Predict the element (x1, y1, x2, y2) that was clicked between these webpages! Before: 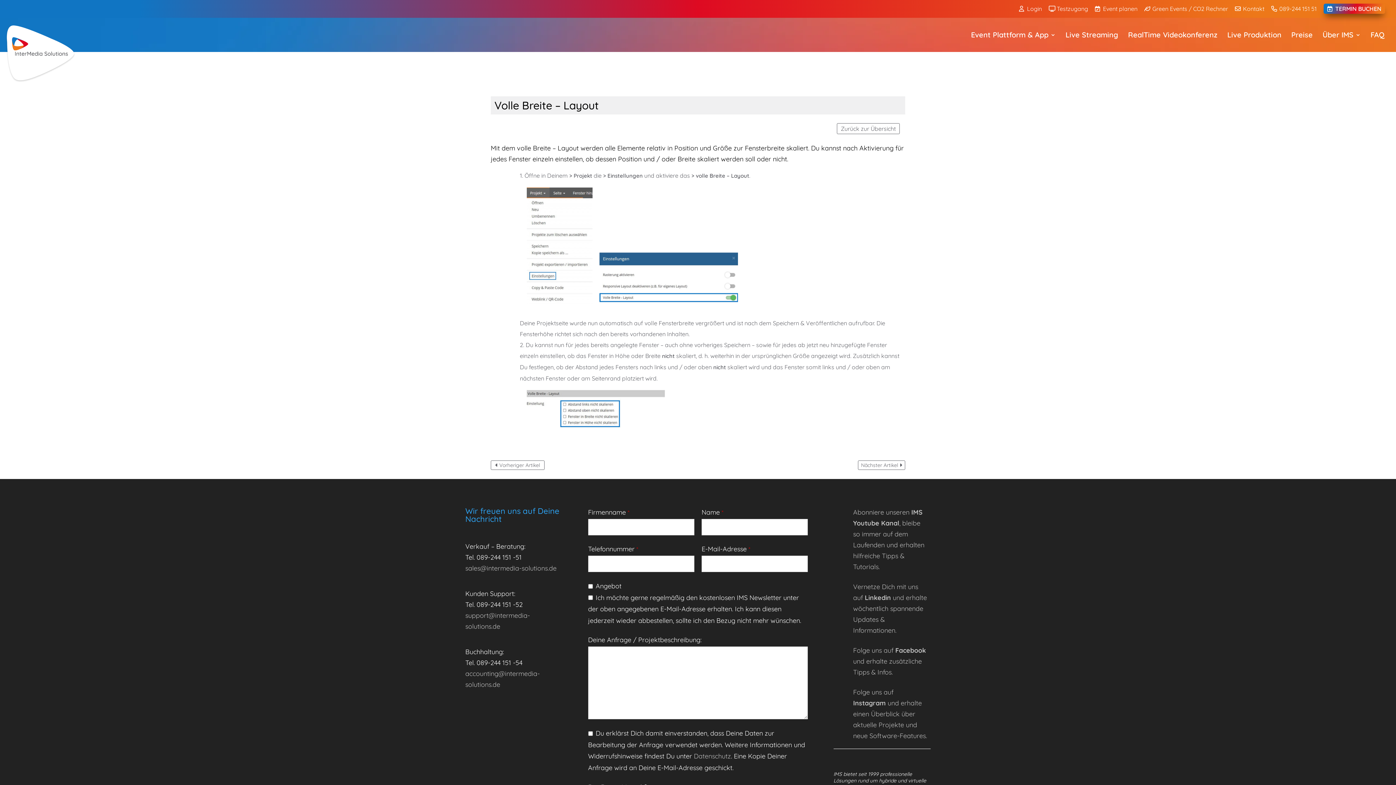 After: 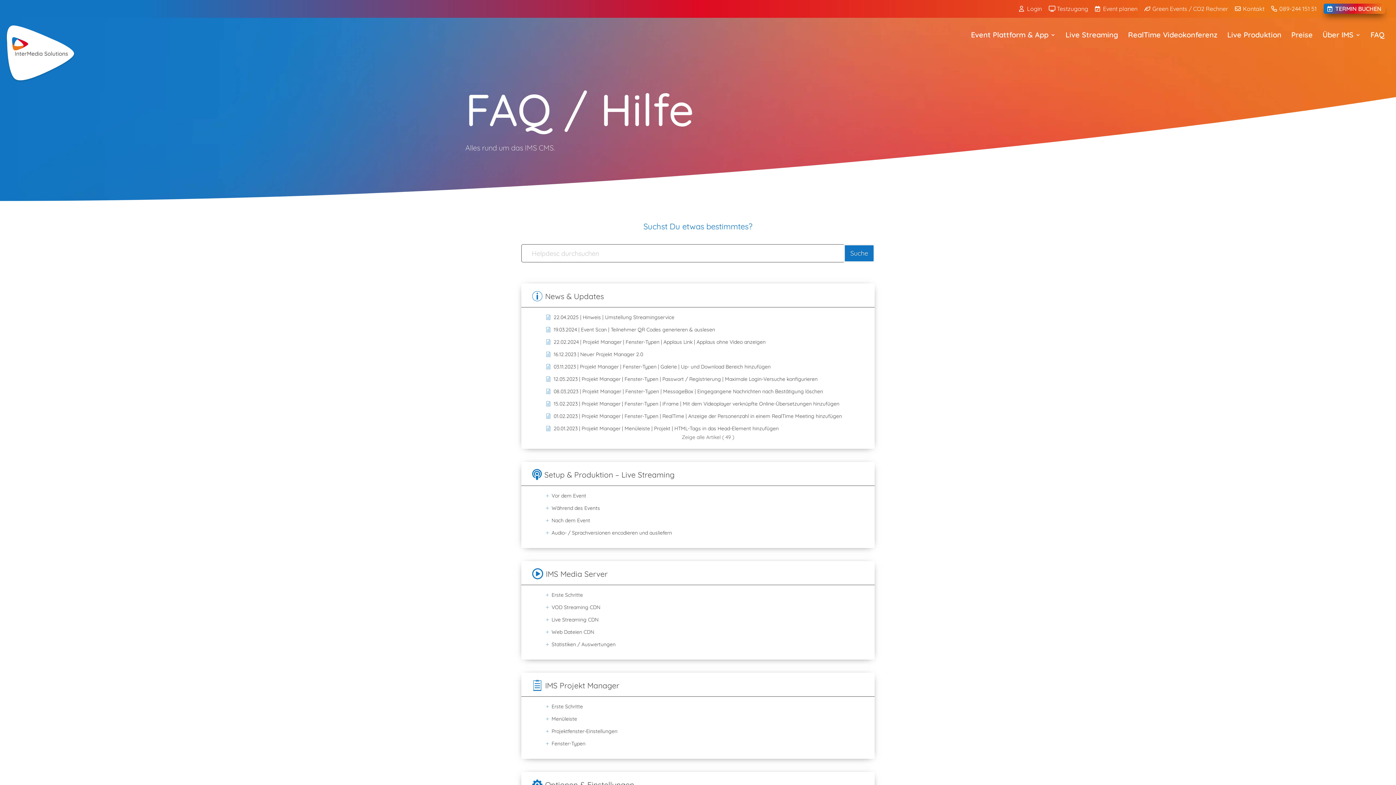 Action: label: FAQ bbox: (1370, 32, 1384, 52)